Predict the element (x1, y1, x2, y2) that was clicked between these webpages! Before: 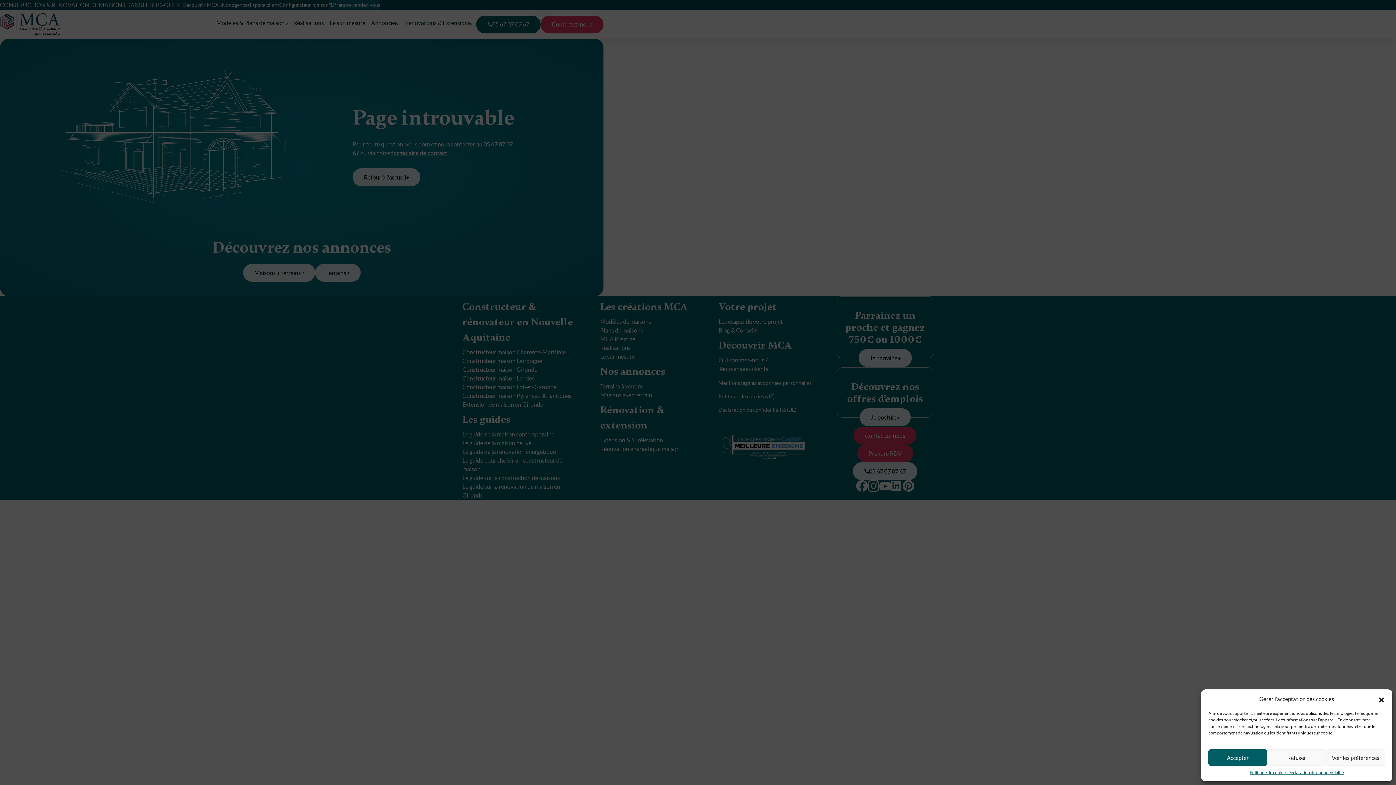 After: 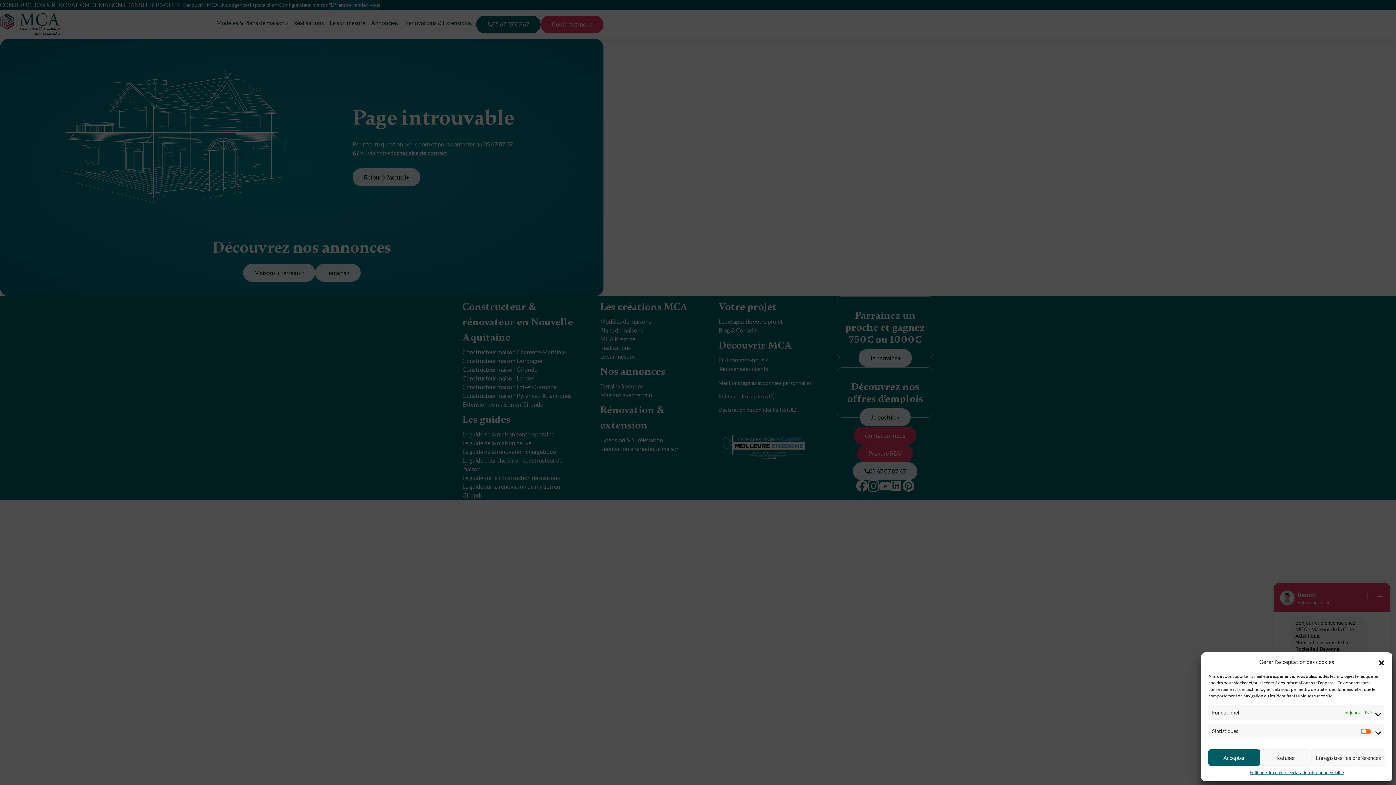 Action: label: Voir les préférences bbox: (1326, 749, 1385, 766)